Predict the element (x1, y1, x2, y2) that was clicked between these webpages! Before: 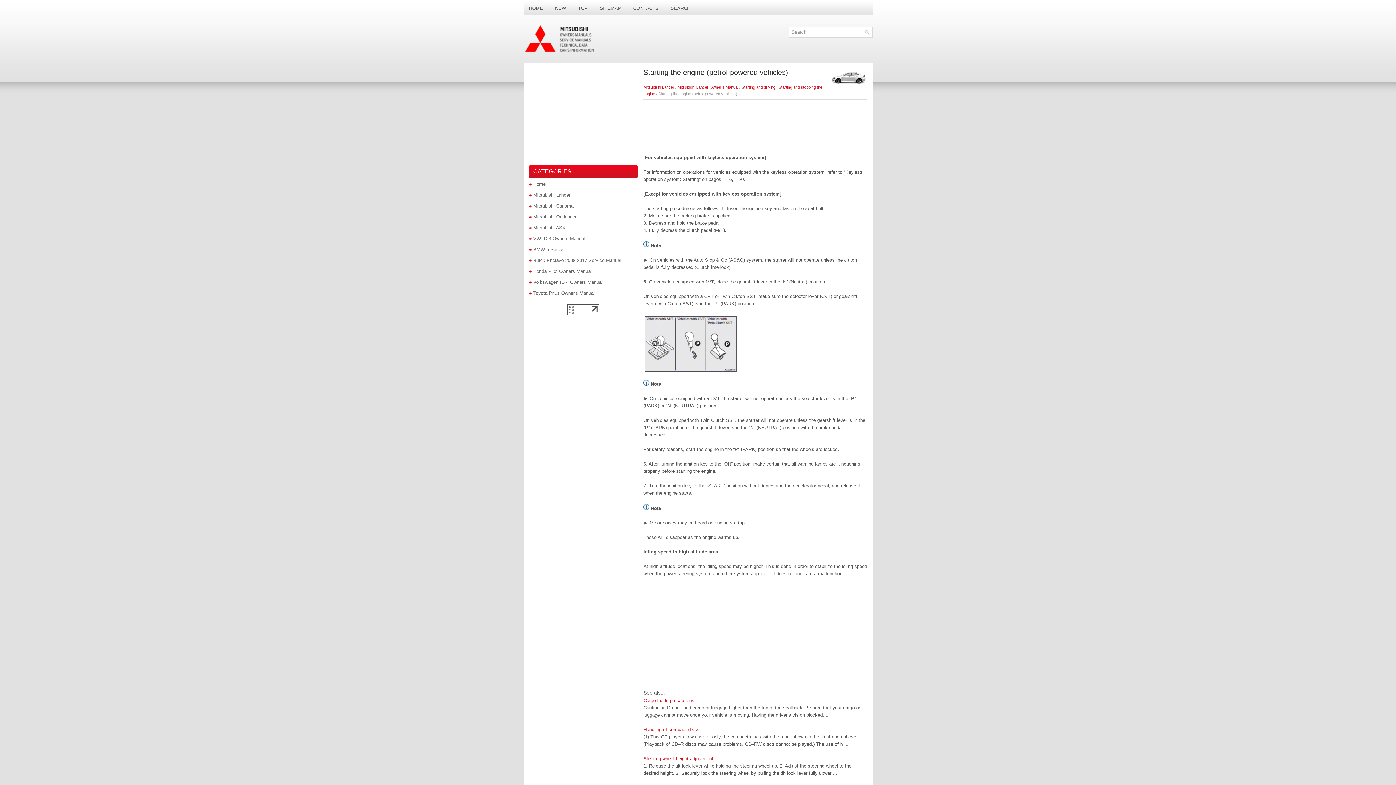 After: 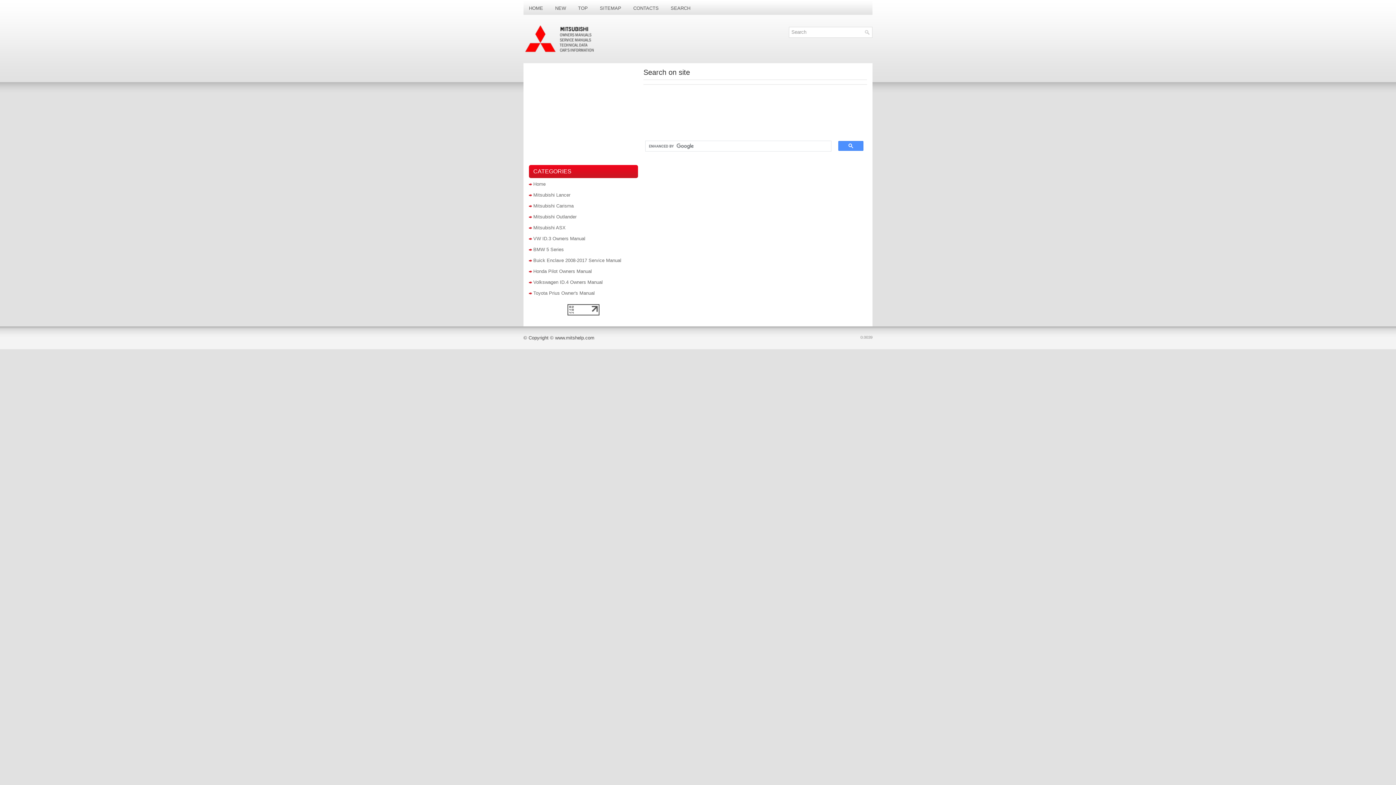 Action: bbox: (665, 0, 696, 16) label: SEARCH